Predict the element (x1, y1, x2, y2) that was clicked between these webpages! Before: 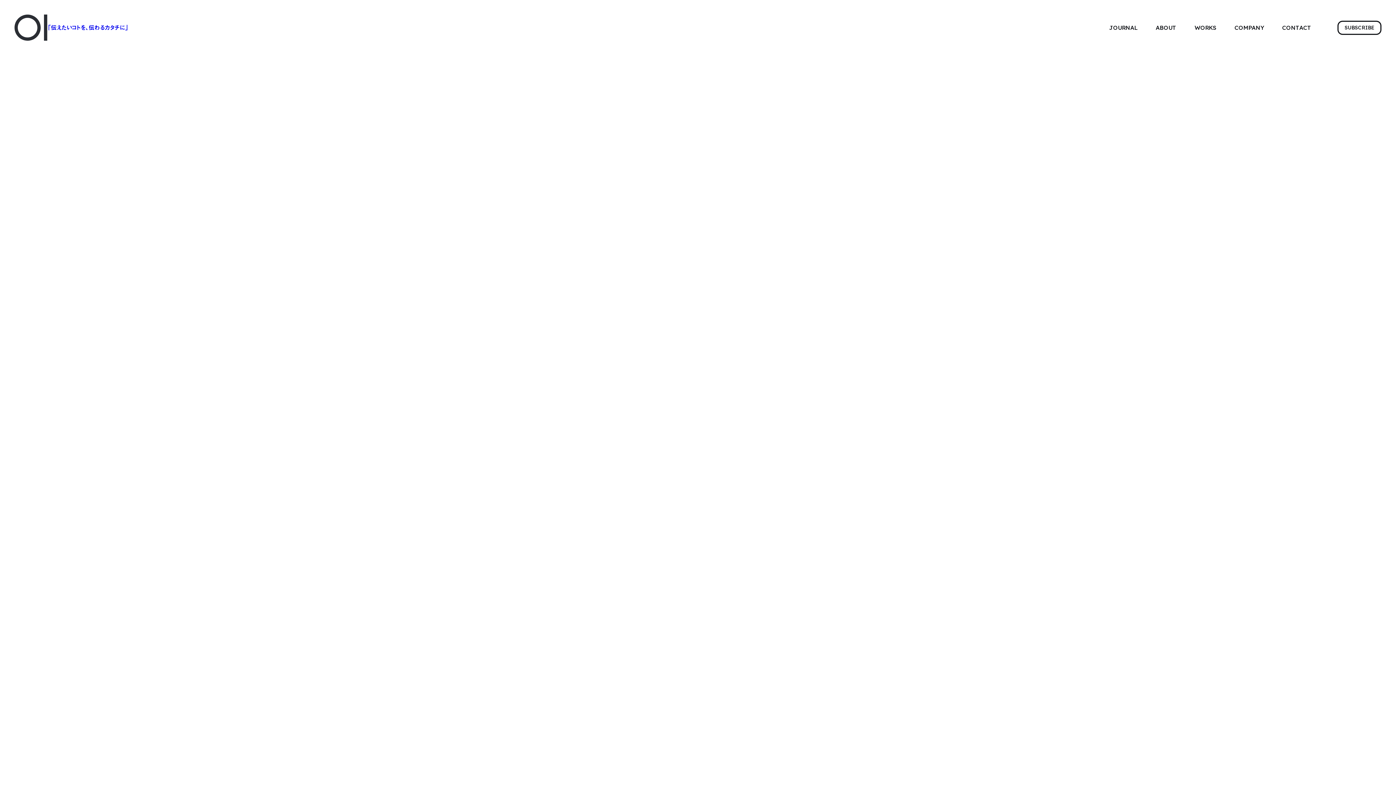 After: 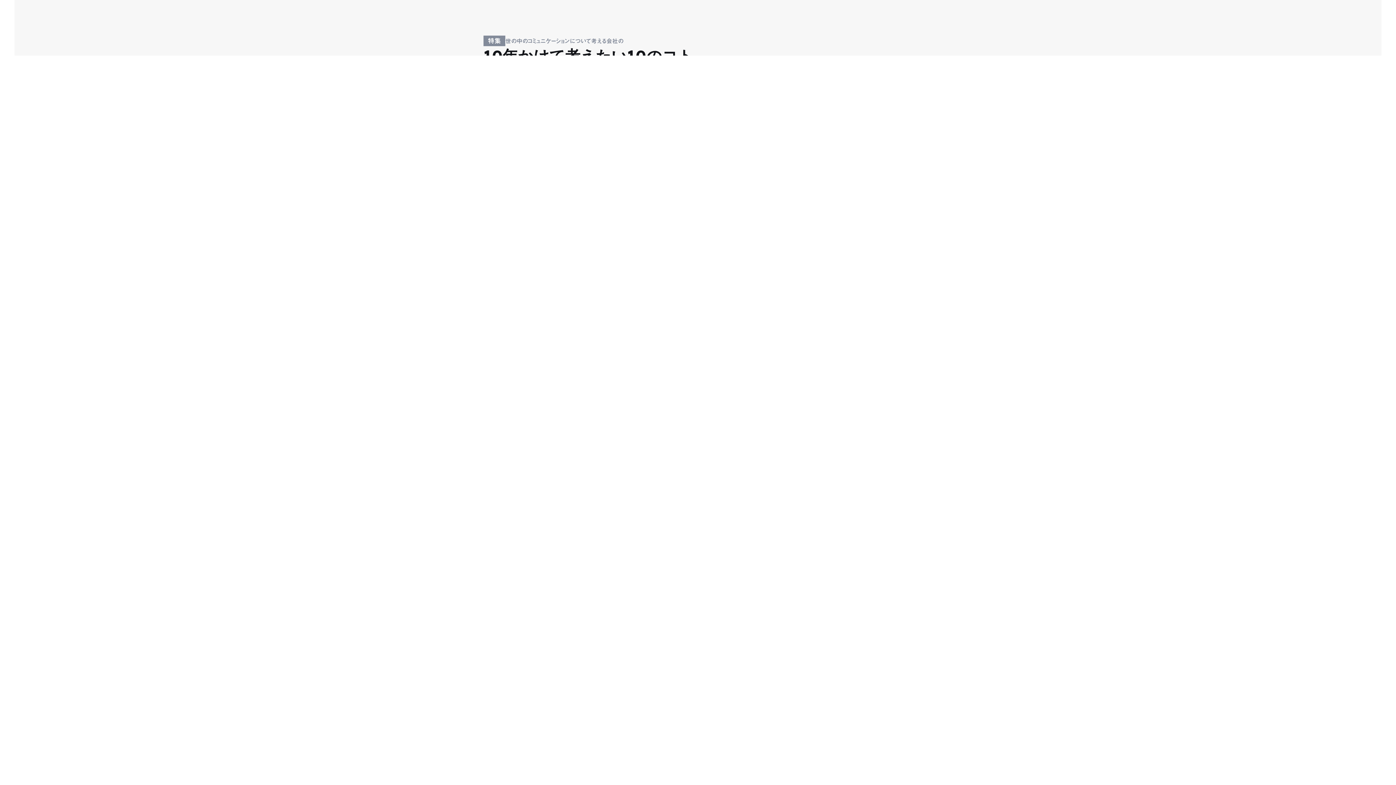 Action: bbox: (1109, 23, 1137, 32) label: JOURNAL